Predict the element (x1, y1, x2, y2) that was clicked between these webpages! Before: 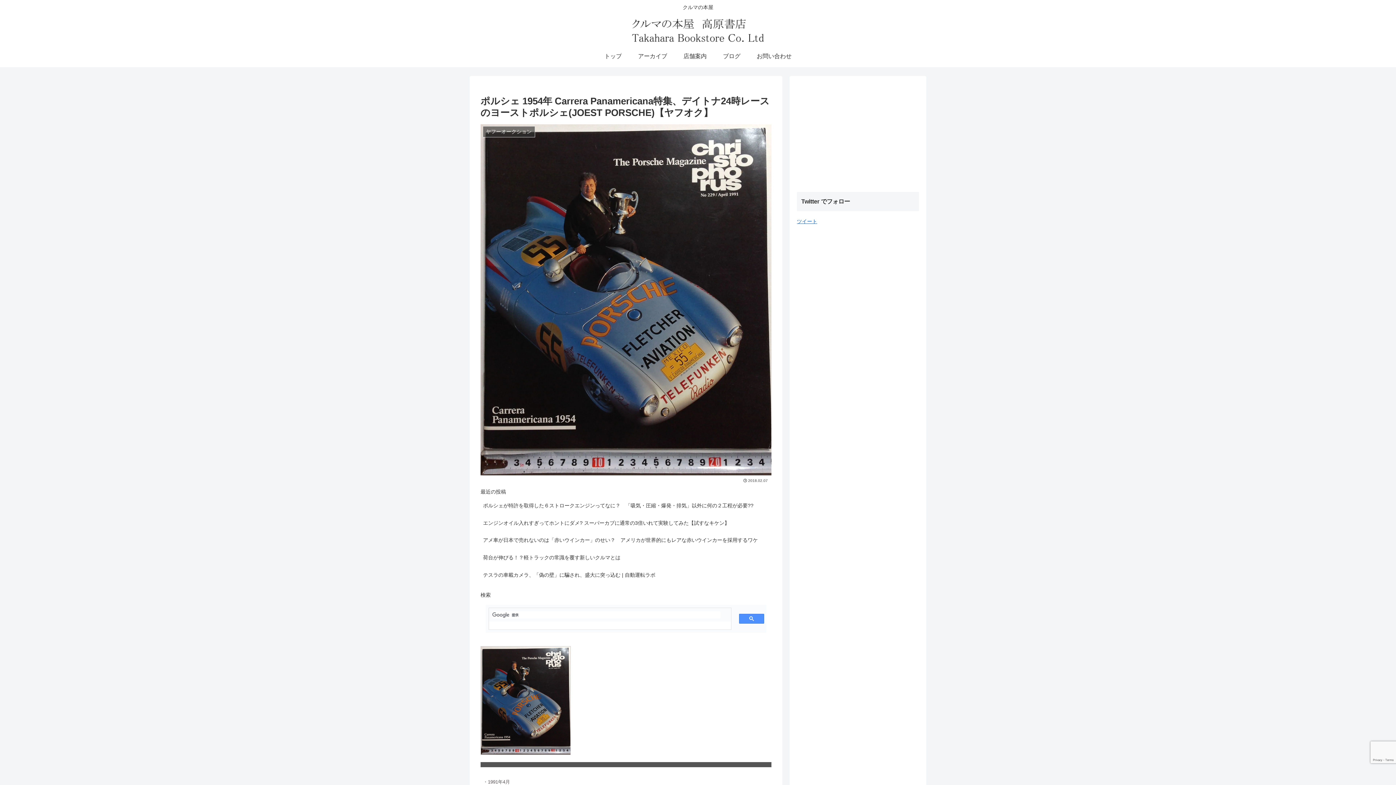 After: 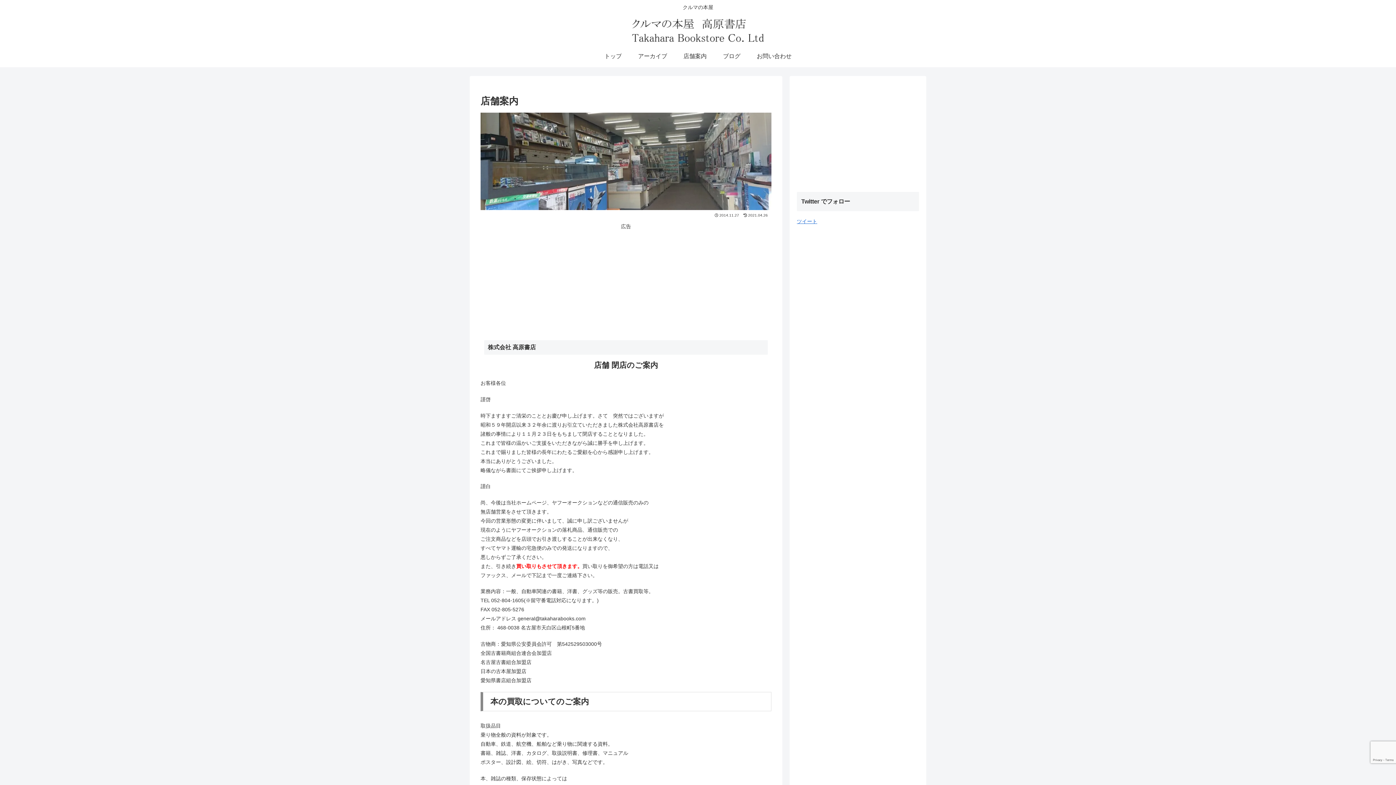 Action: label: 店舗案内 bbox: (675, 45, 715, 67)